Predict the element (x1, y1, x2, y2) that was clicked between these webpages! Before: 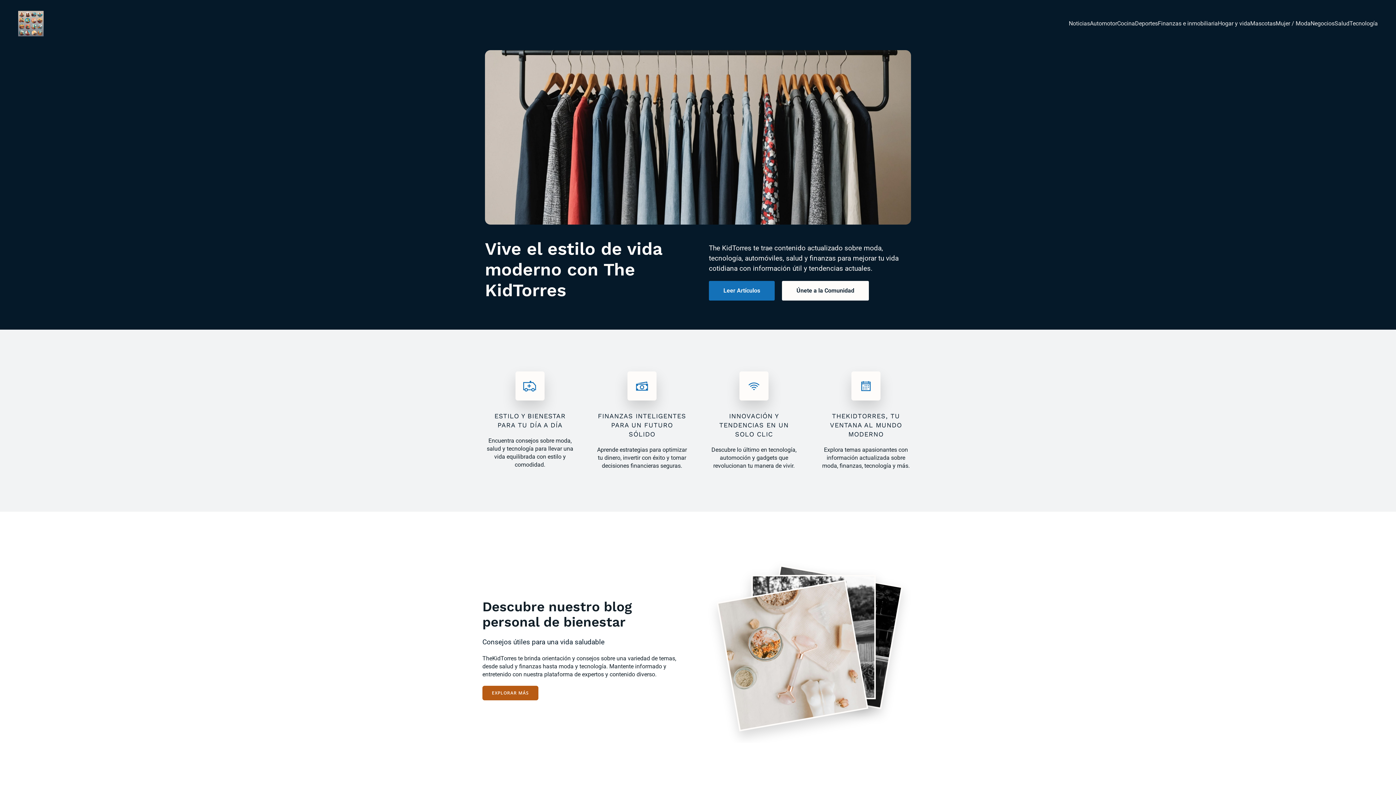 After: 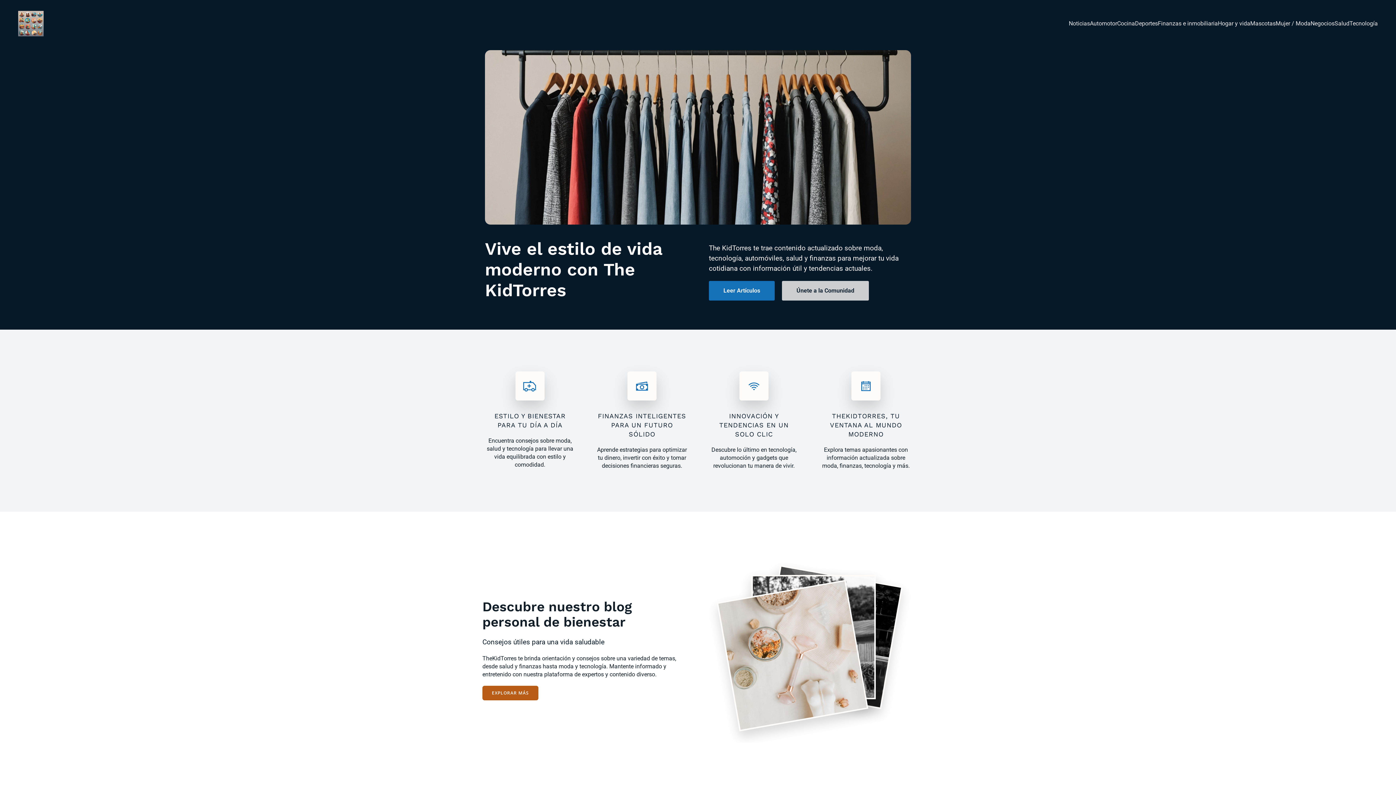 Action: bbox: (782, 281, 869, 300) label: Únete a la Comunidad